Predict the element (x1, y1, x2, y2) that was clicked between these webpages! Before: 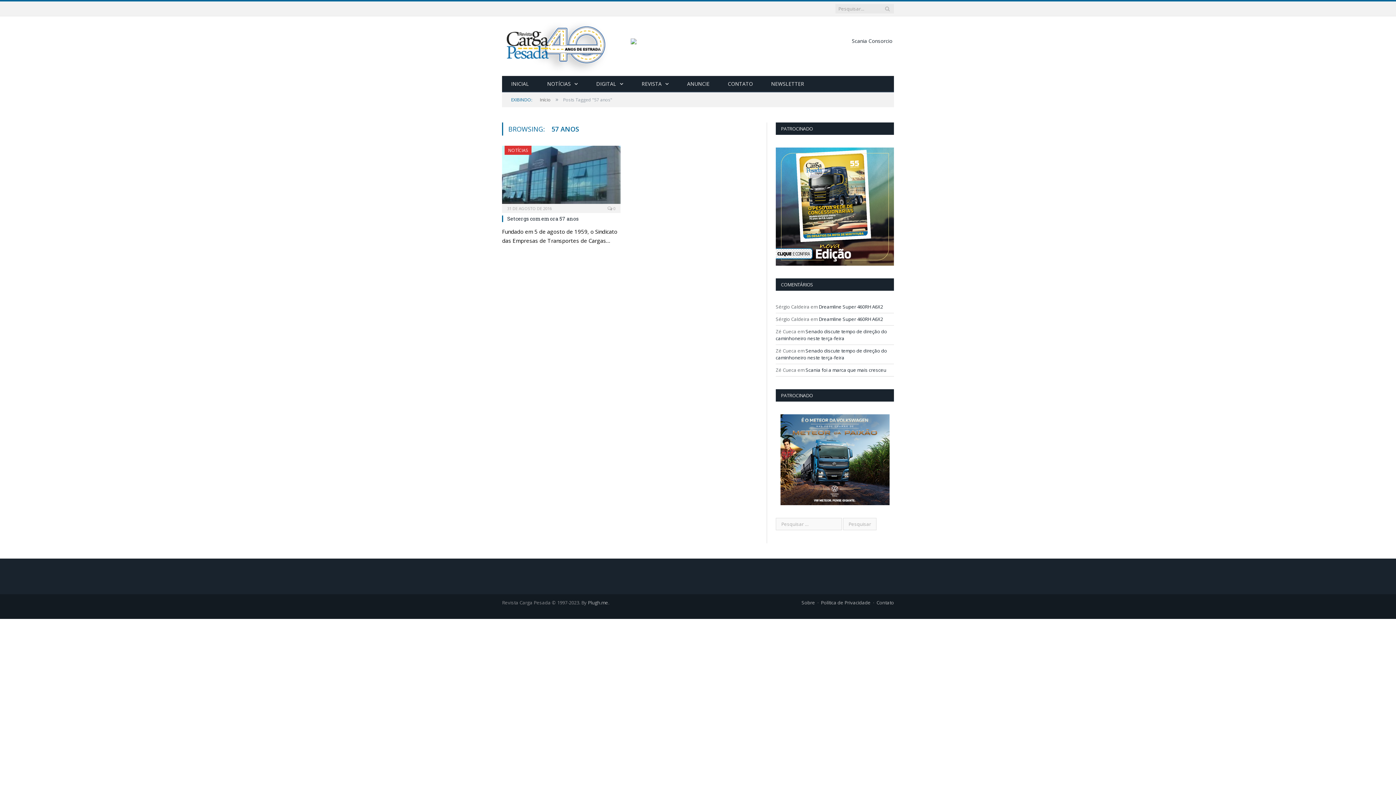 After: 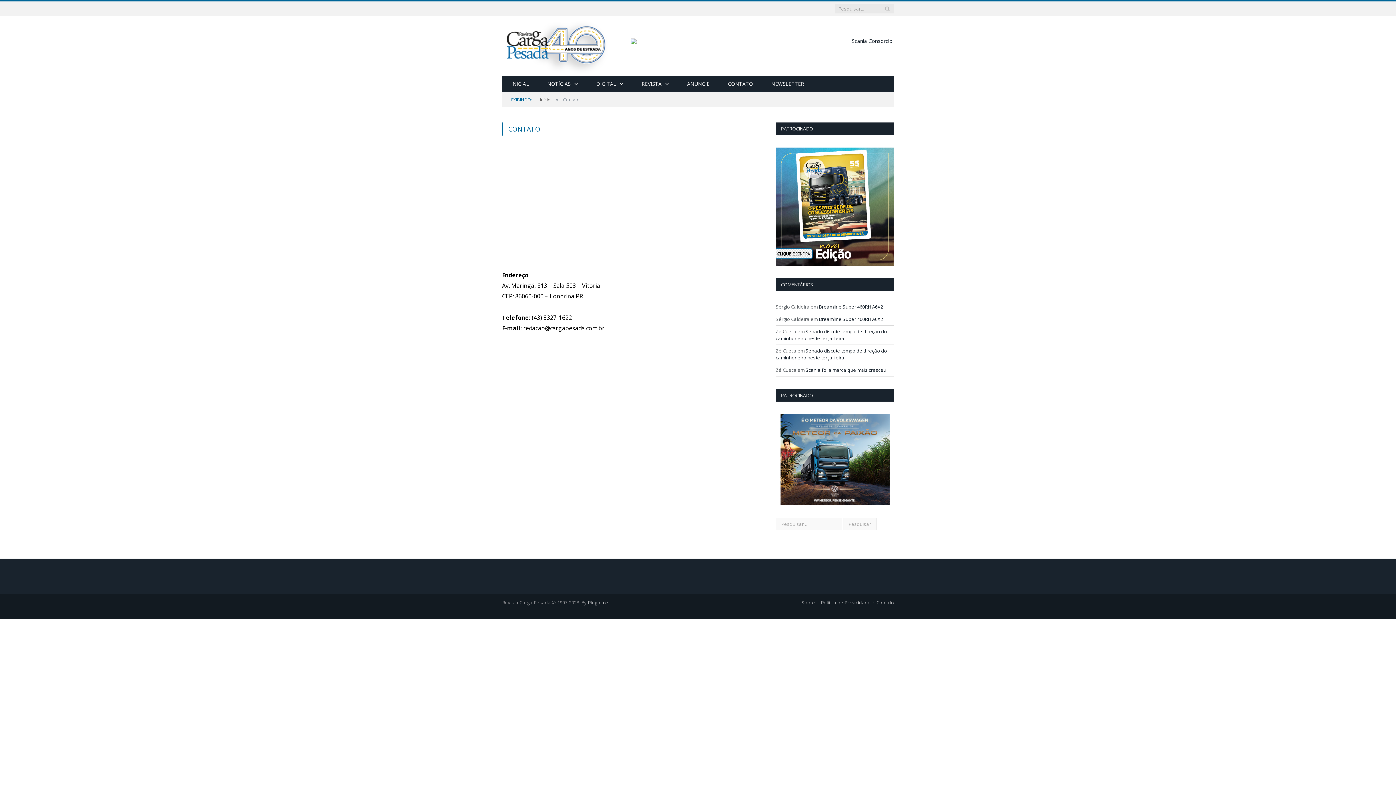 Action: label: CONTATO bbox: (718, 76, 762, 92)